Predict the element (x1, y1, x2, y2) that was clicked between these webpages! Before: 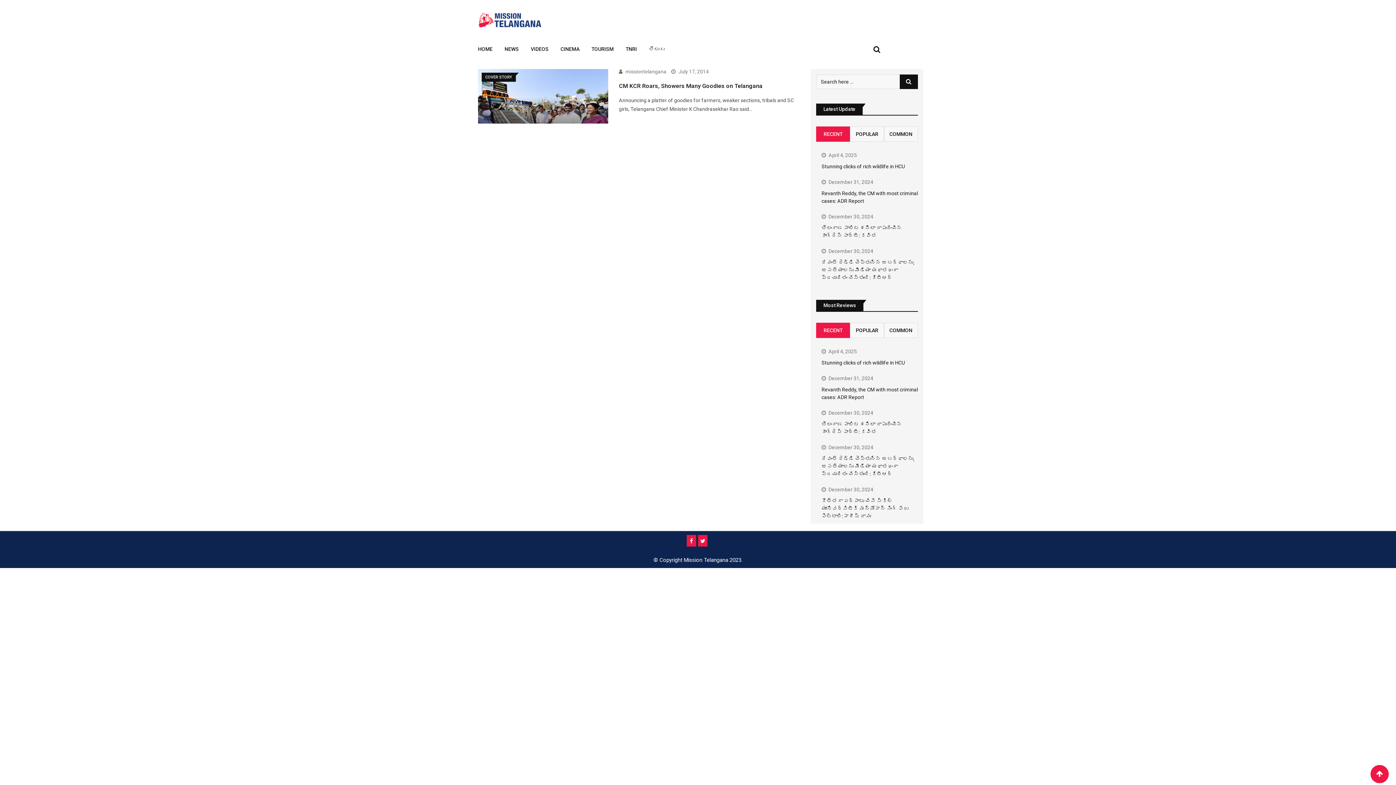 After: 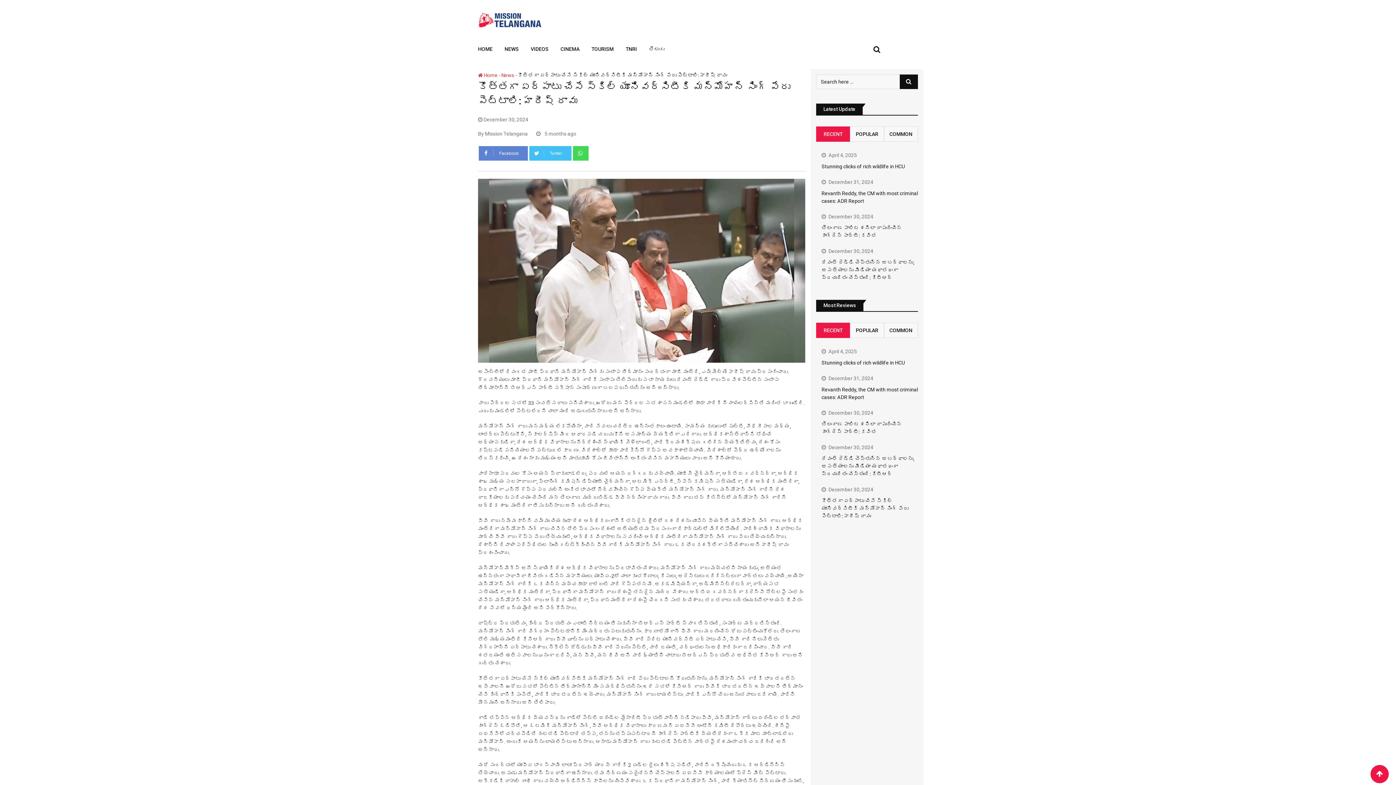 Action: label: కొత్తగా ఏర్పాటు చేసే స్కిల్ యూనివర్సిటీకి మన్మోహన్ సింగ్ పేరు పెట్టాలి: హరీష్ రావు bbox: (821, 498, 908, 519)